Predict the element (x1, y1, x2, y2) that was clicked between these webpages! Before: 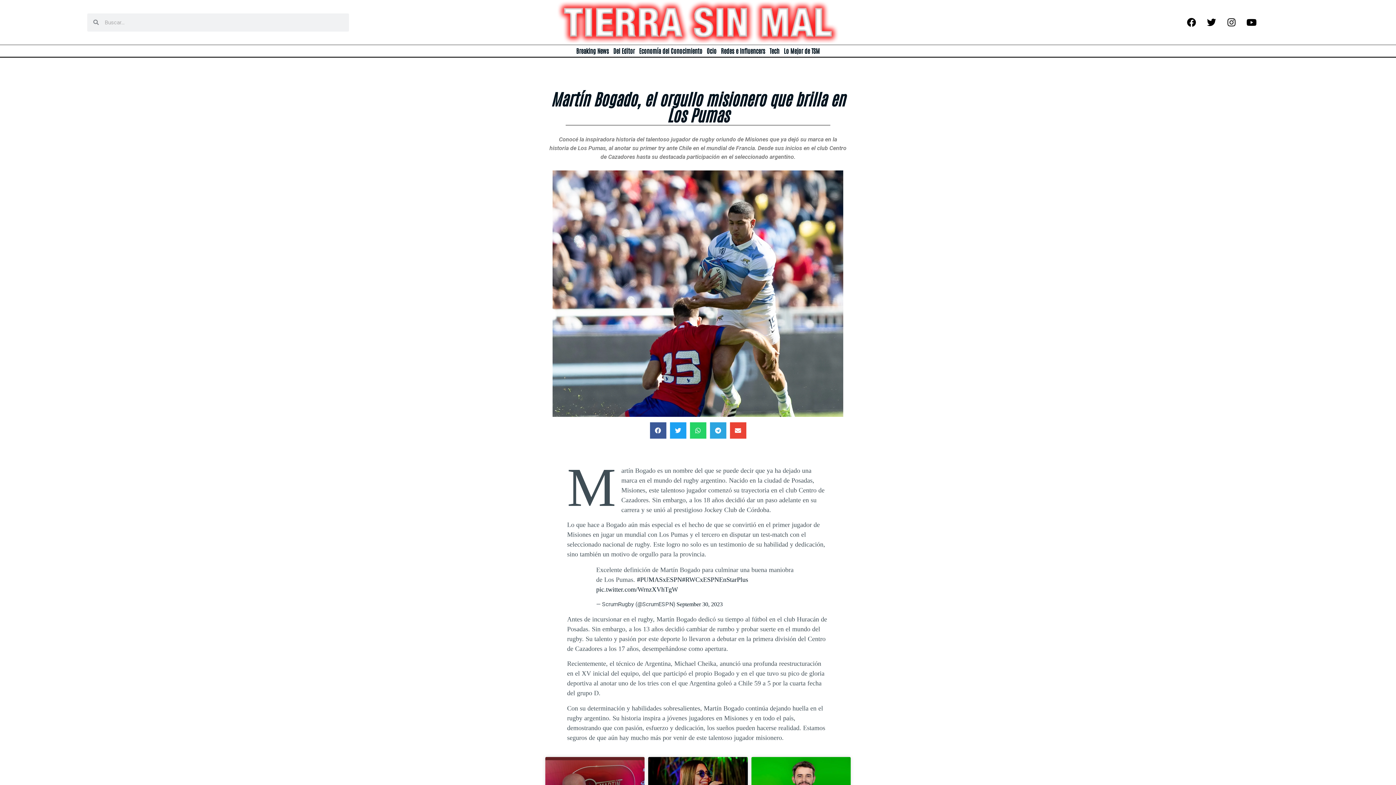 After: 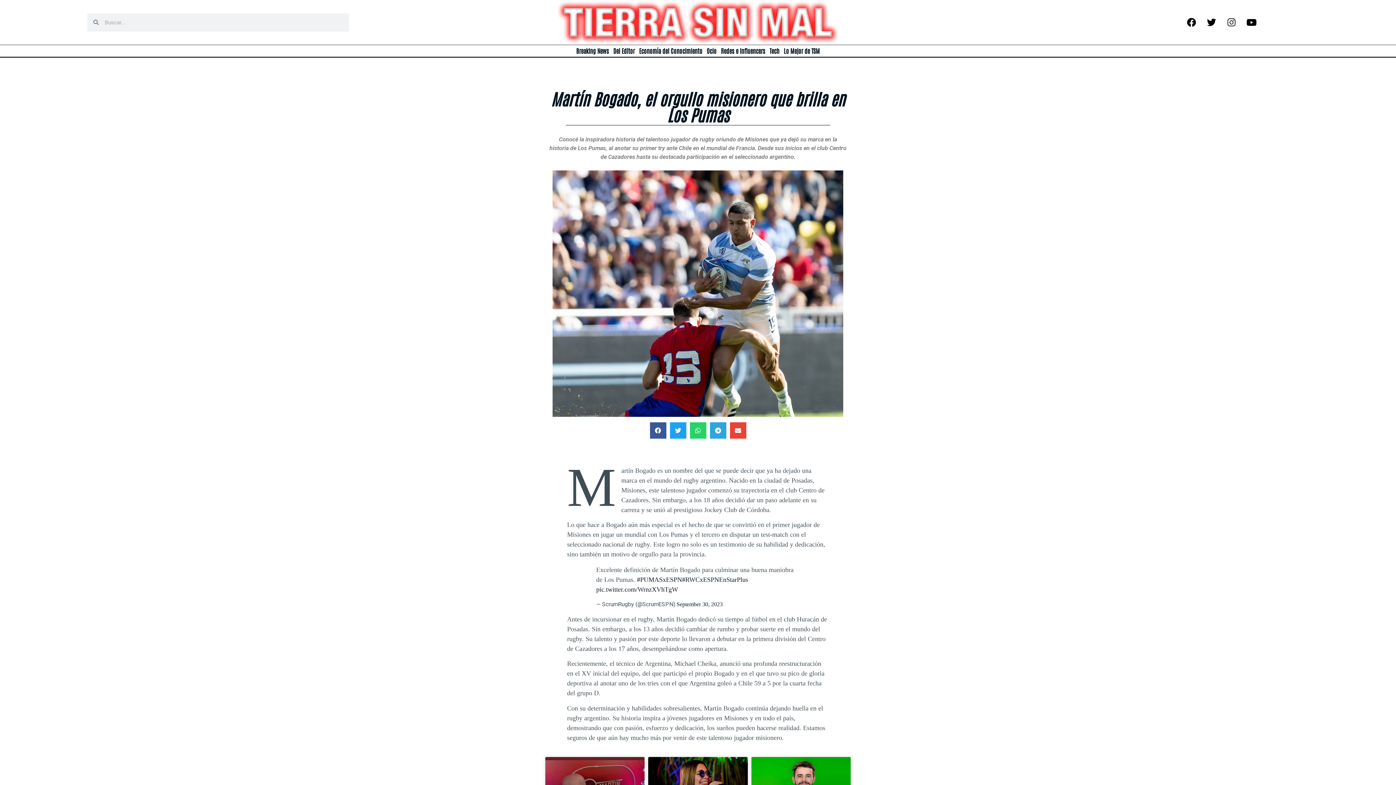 Action: bbox: (1222, 13, 1240, 31) label: Instagram